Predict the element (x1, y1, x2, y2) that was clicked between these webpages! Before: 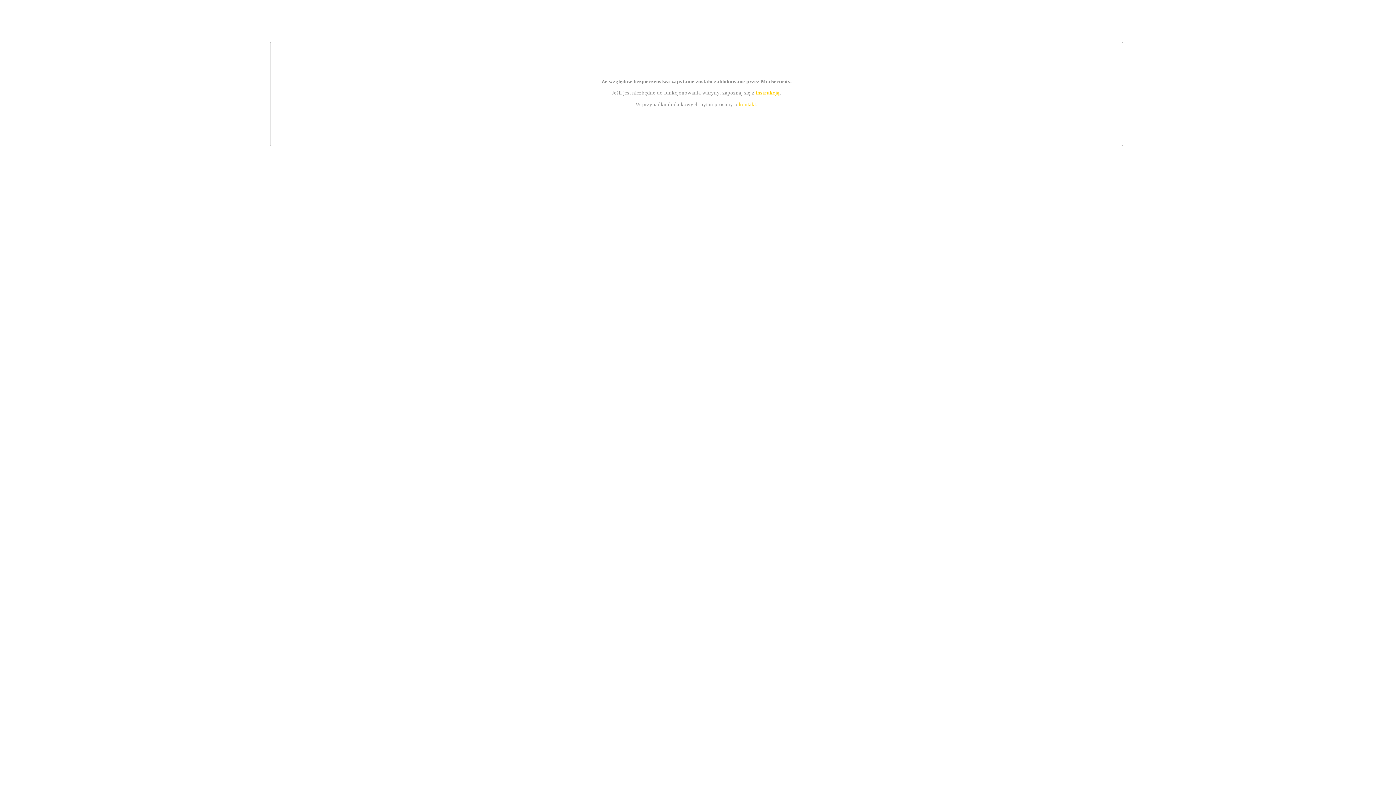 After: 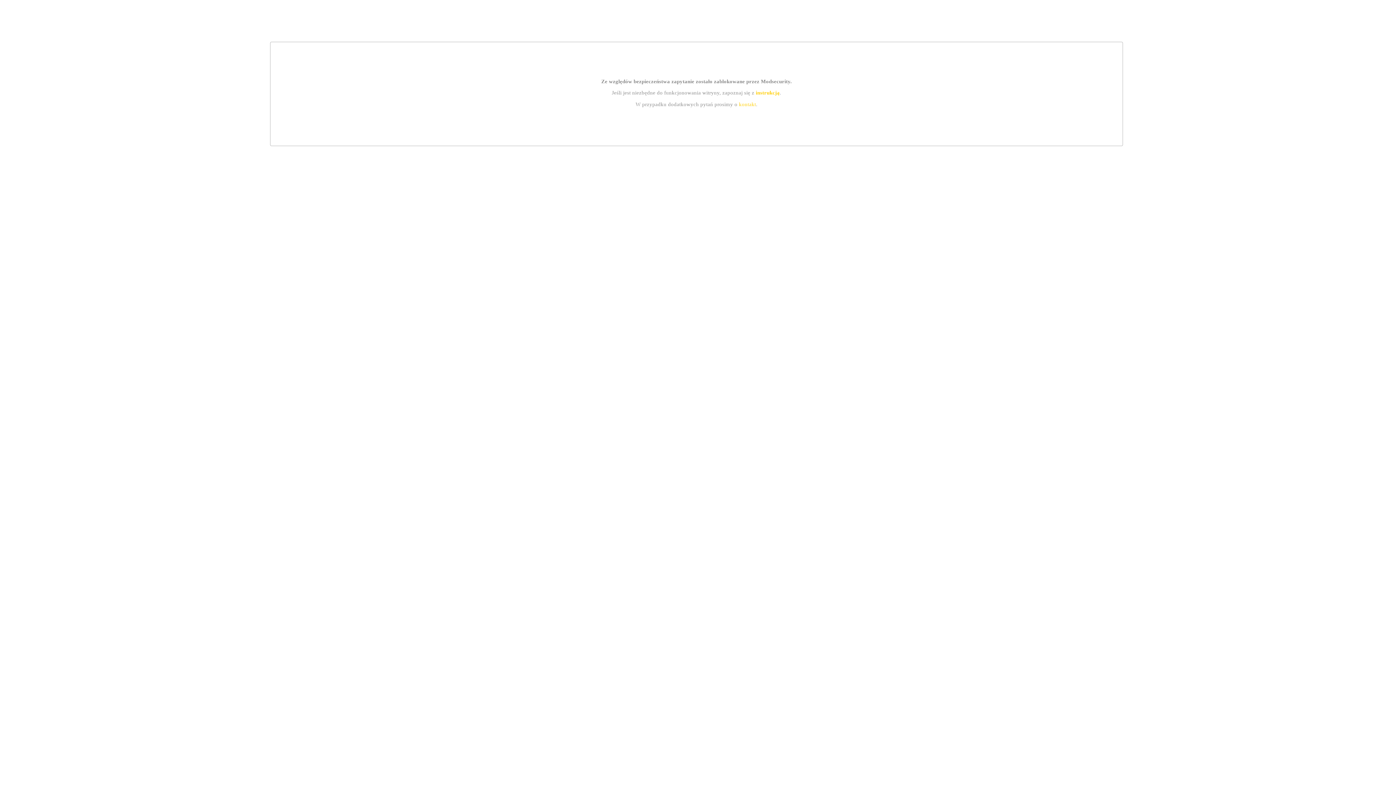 Action: bbox: (755, 89, 779, 95) label: instrukcją